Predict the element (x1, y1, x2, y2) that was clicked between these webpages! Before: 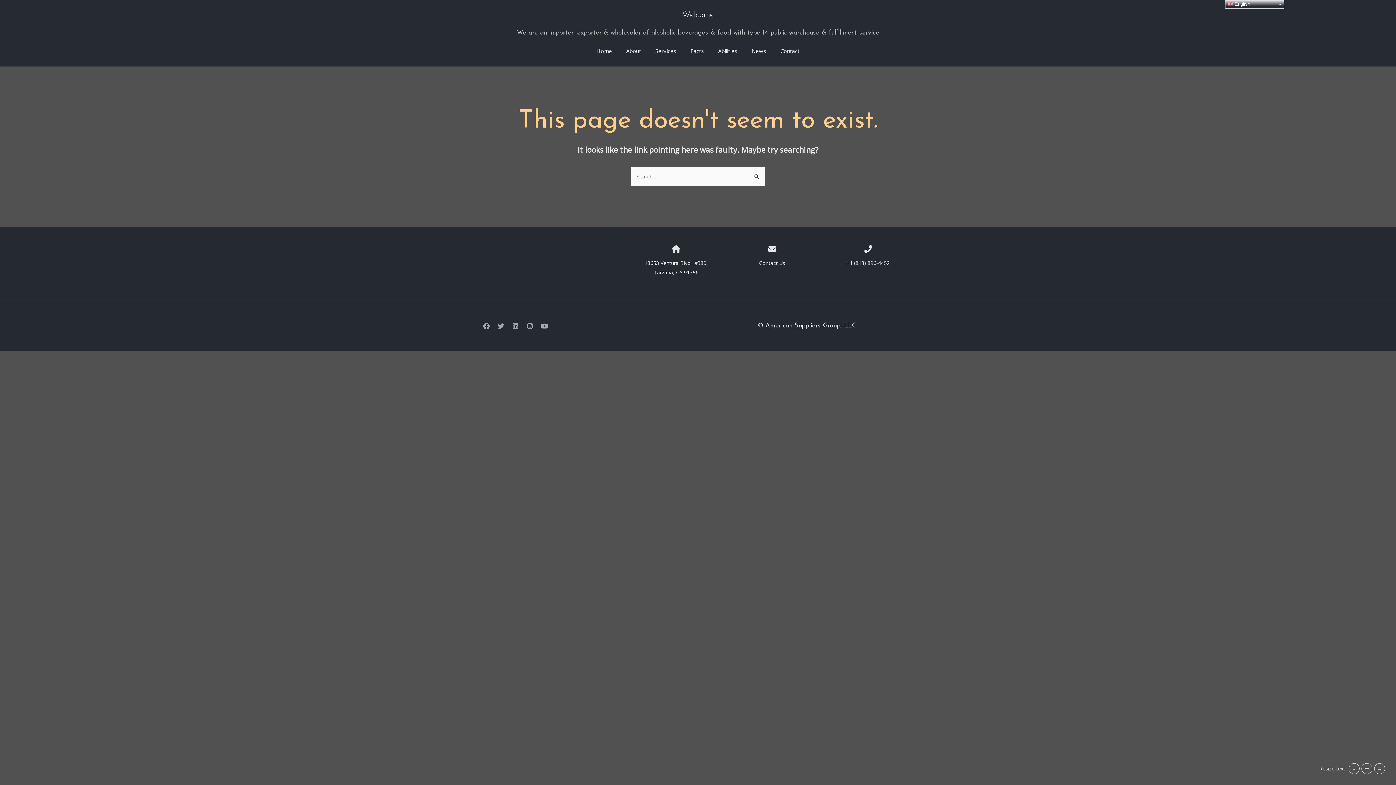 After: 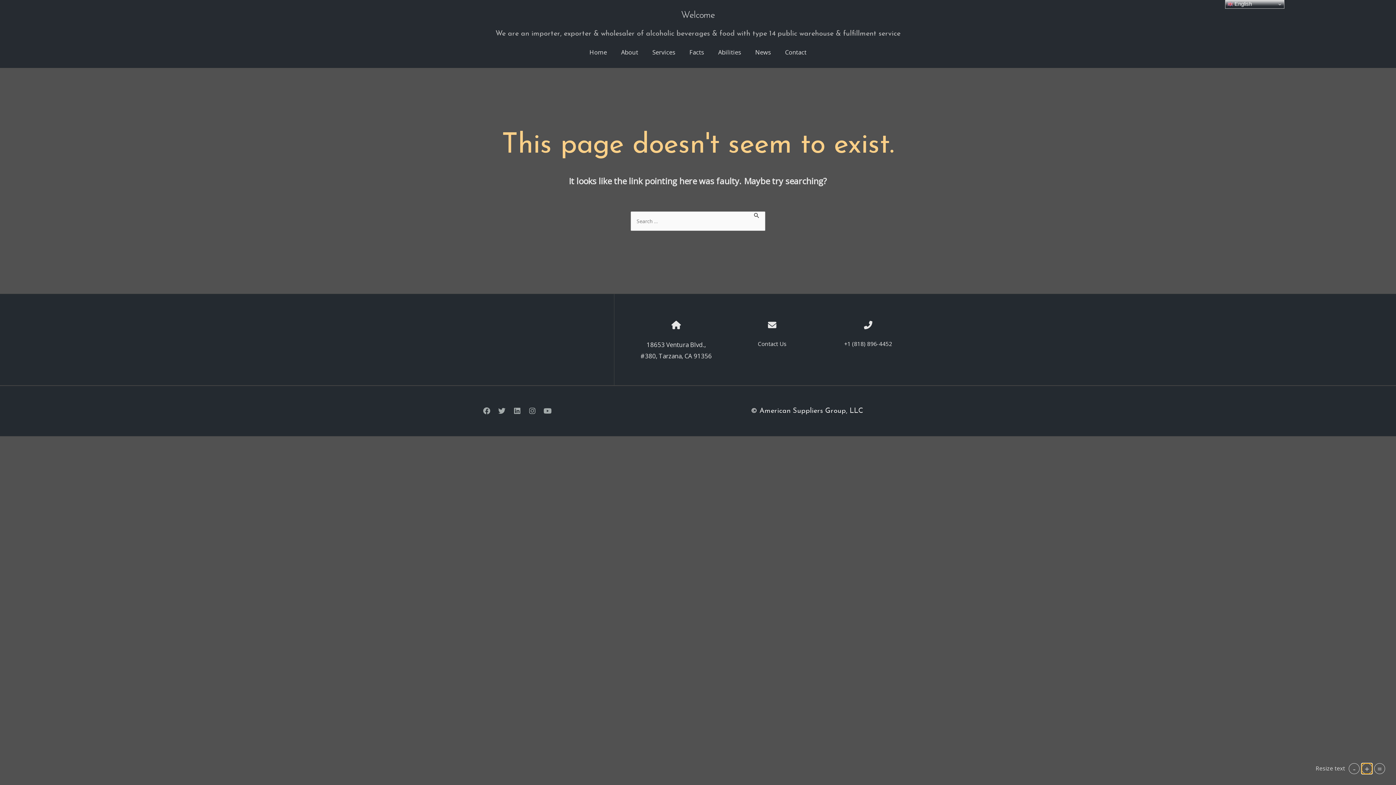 Action: label: Increase text size bbox: (1361, 763, 1372, 774)